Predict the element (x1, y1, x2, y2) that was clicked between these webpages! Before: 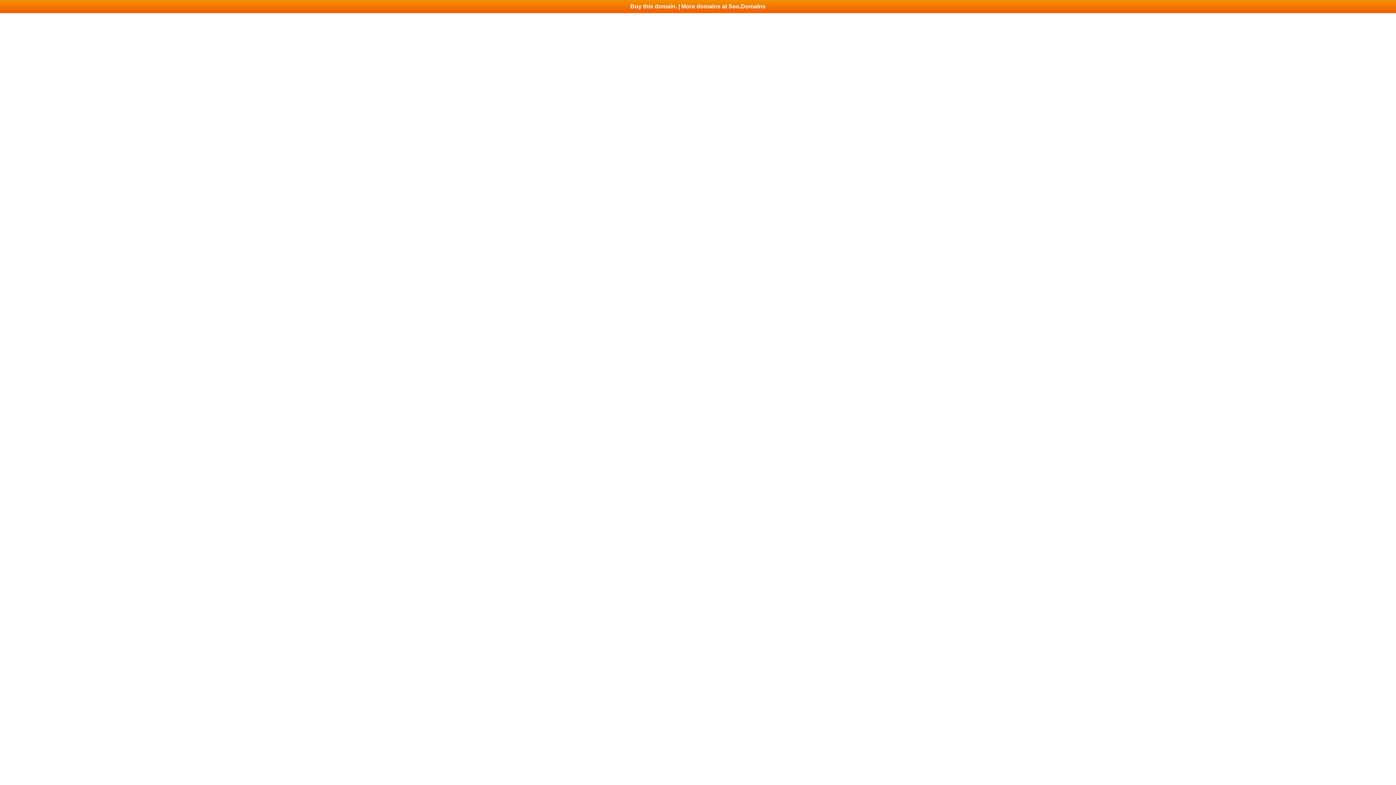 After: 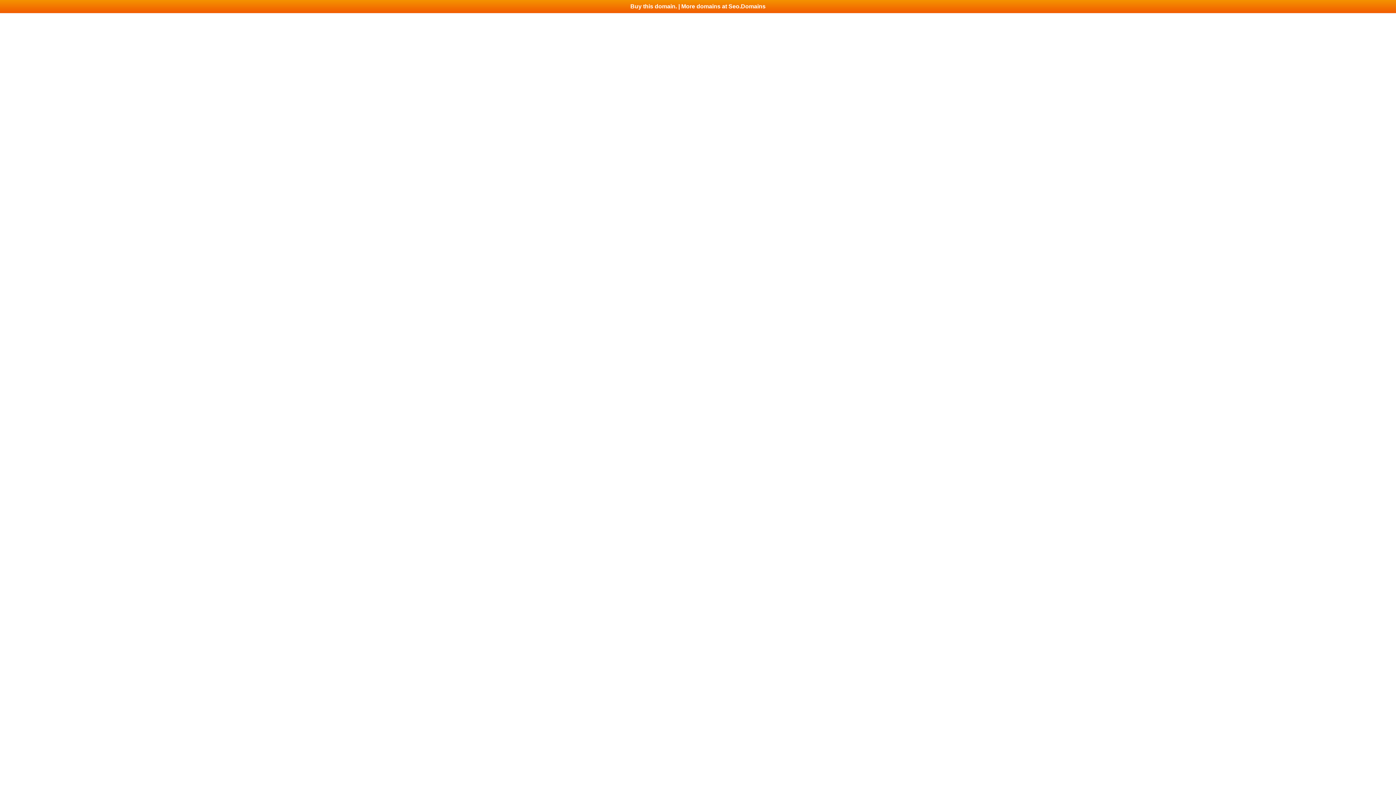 Action: bbox: (0, 0, 1396, 13) label: Buy this domain. | More domains at Seo.Domains